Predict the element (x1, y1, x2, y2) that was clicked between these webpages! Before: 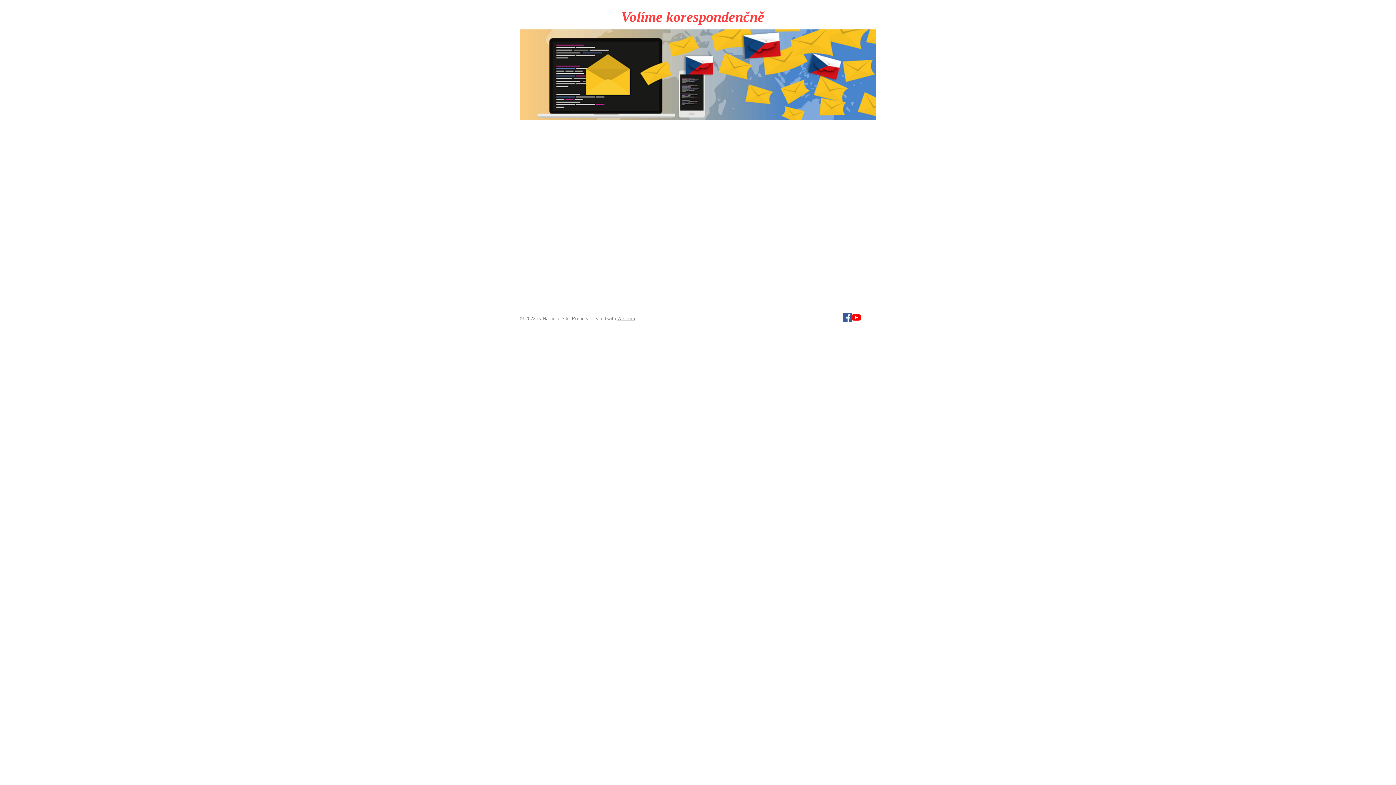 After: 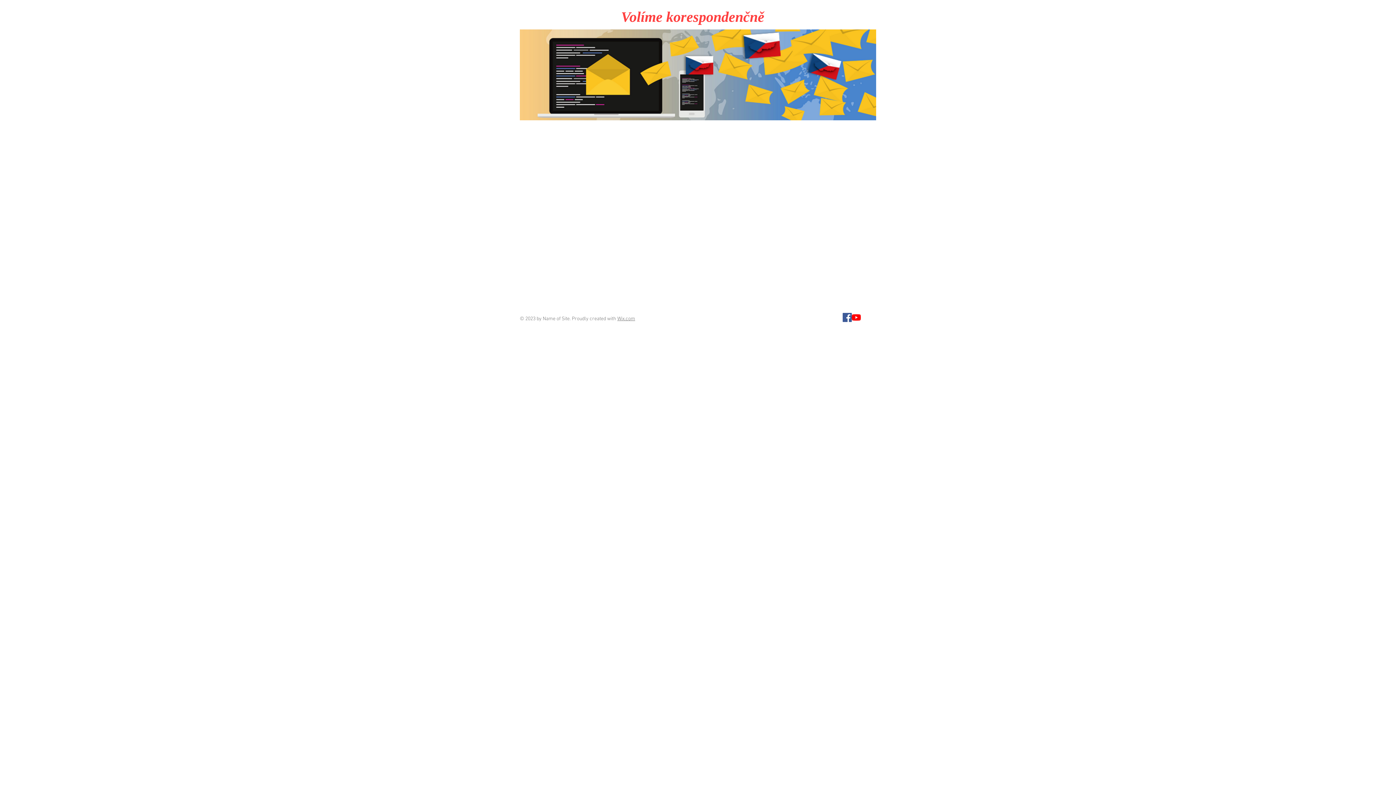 Action: bbox: (842, 313, 852, 322) label: Facebook Social Icon